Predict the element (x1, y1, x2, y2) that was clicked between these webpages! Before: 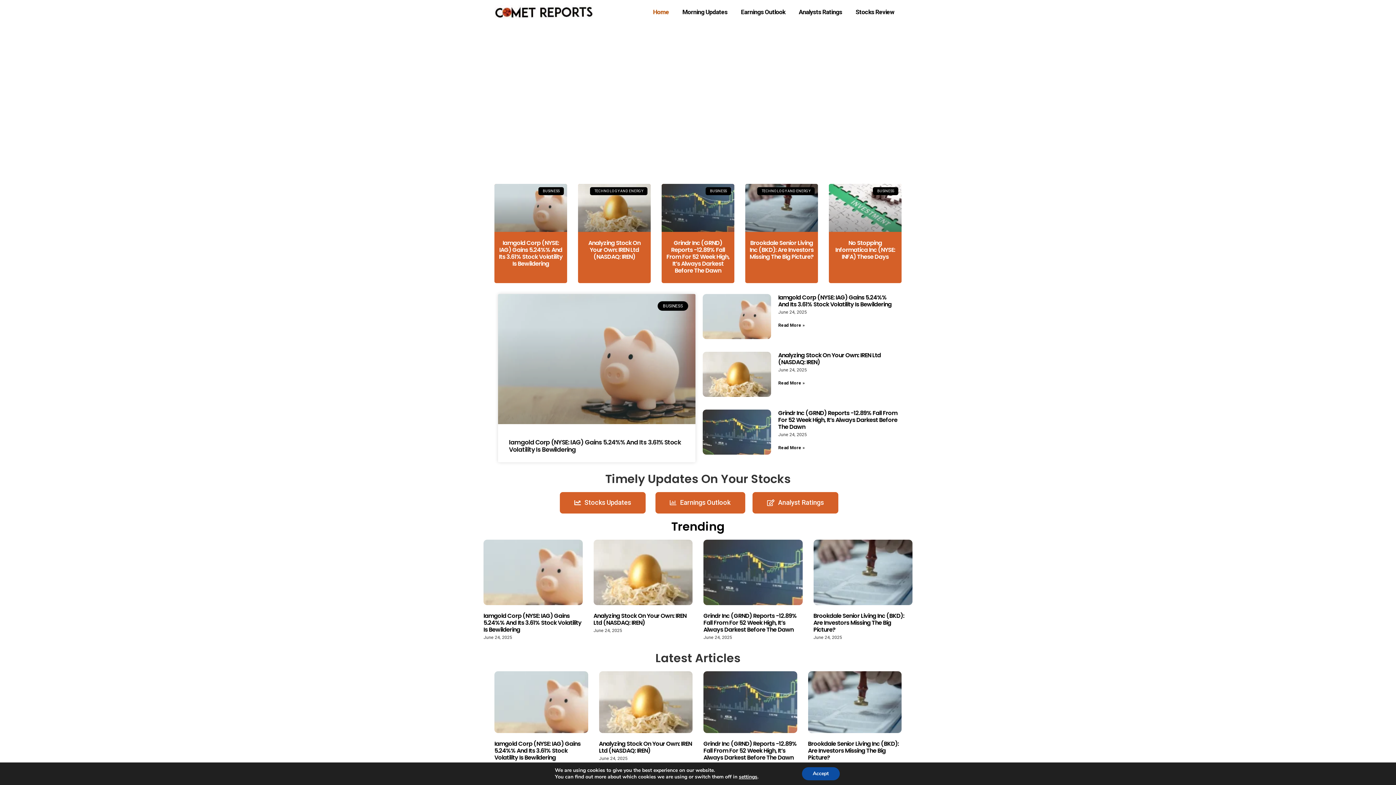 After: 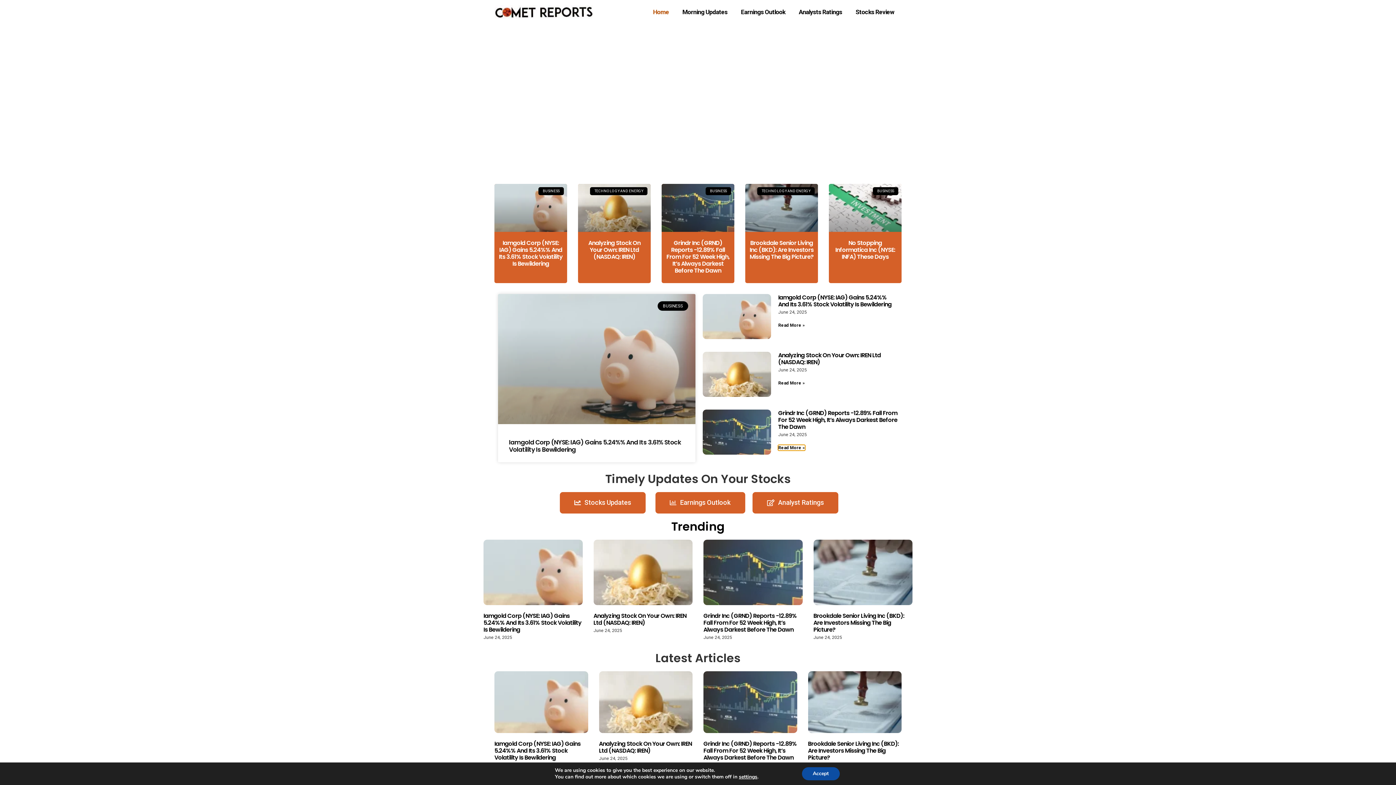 Action: bbox: (778, 445, 804, 450) label: Read more about Grindr Inc (GRND) Reports -12.89% Fall From For 52 Week High, It’s Always Darkest Before The Dawn